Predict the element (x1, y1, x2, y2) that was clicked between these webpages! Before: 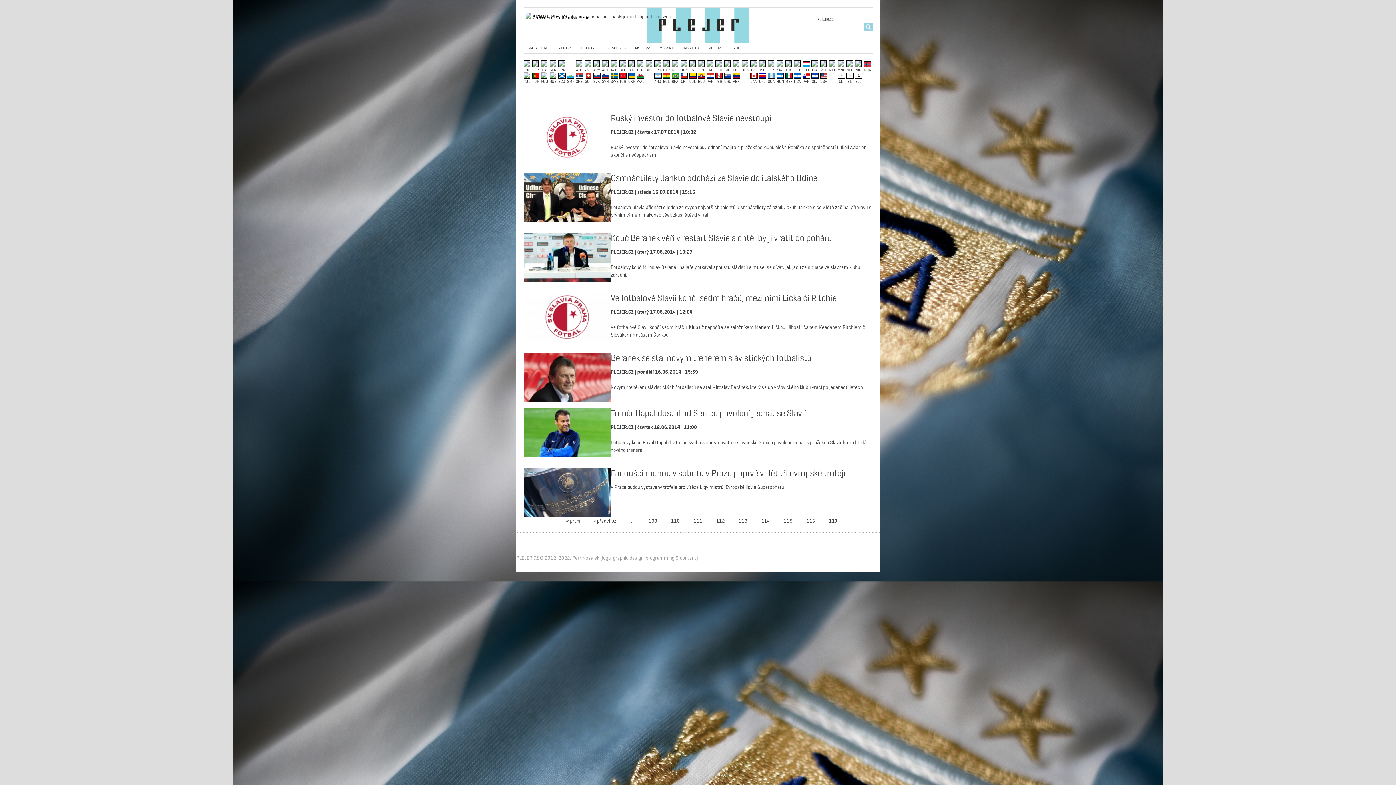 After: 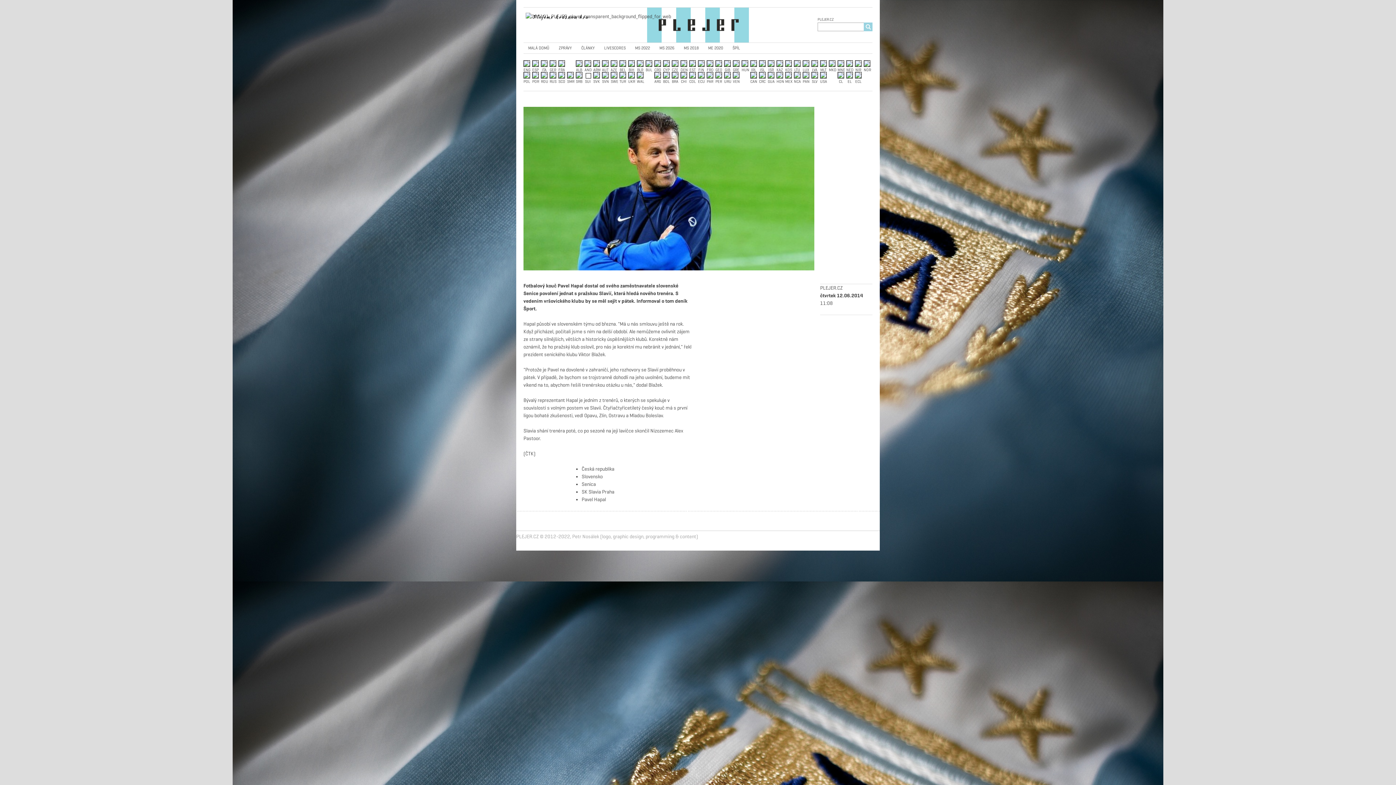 Action: bbox: (523, 451, 610, 457)